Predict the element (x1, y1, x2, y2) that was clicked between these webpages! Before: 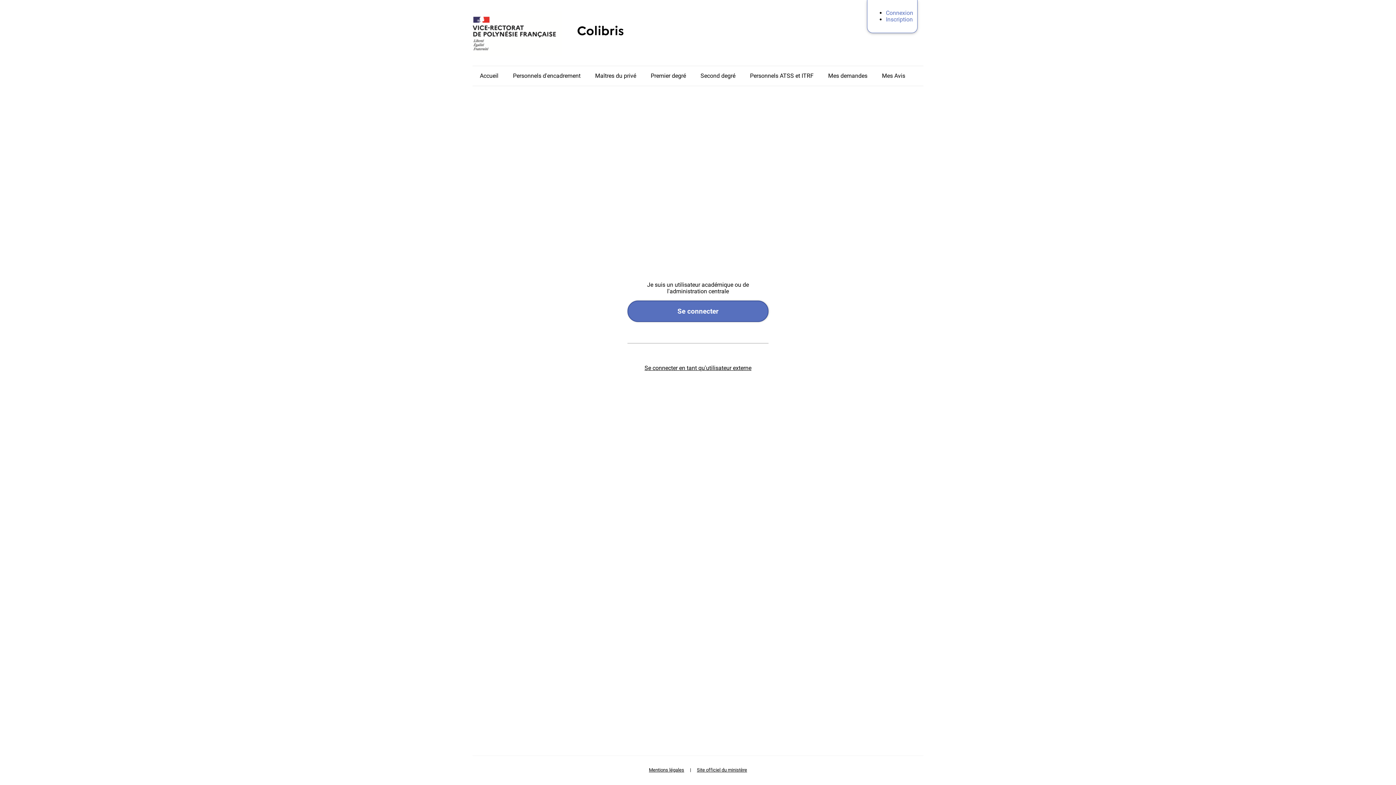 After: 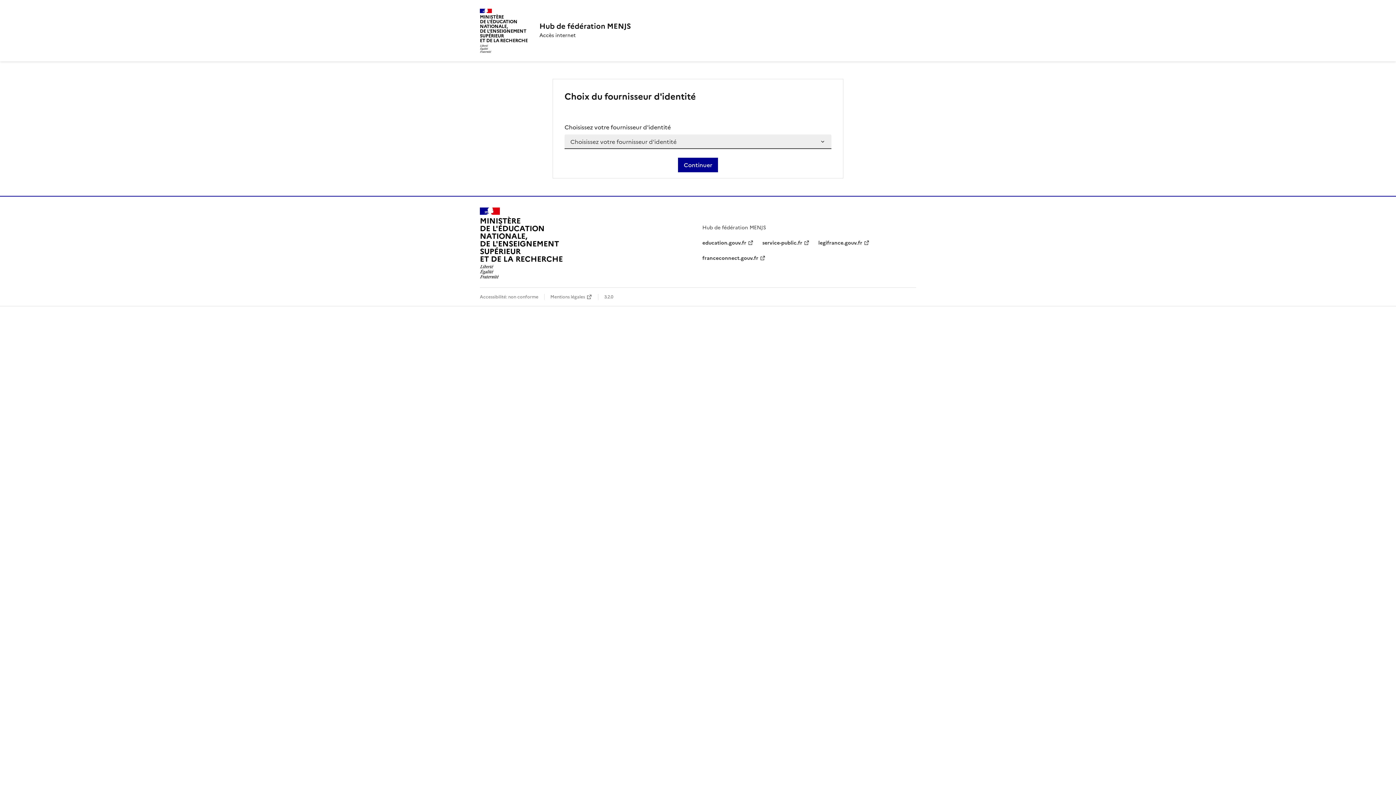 Action: bbox: (627, 300, 768, 322) label: Se connecter